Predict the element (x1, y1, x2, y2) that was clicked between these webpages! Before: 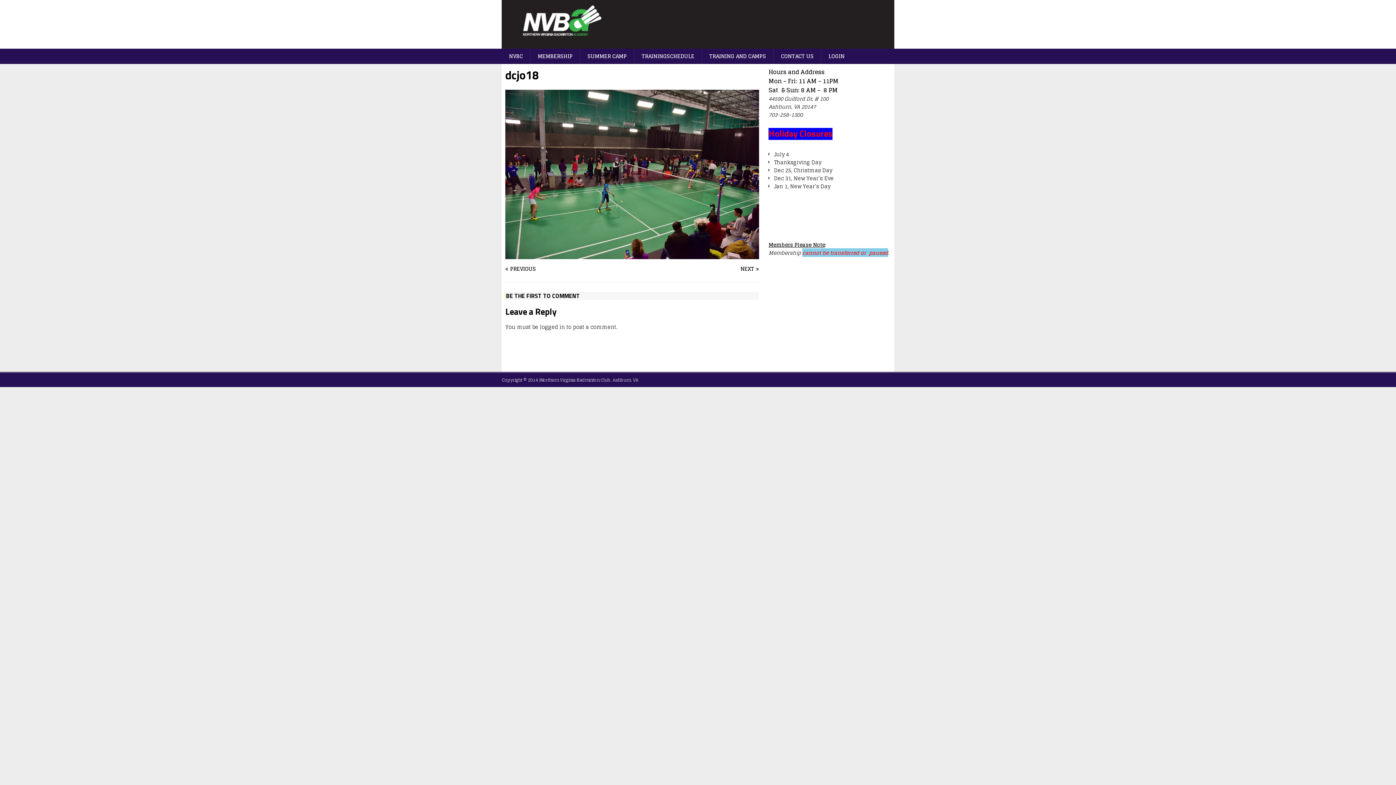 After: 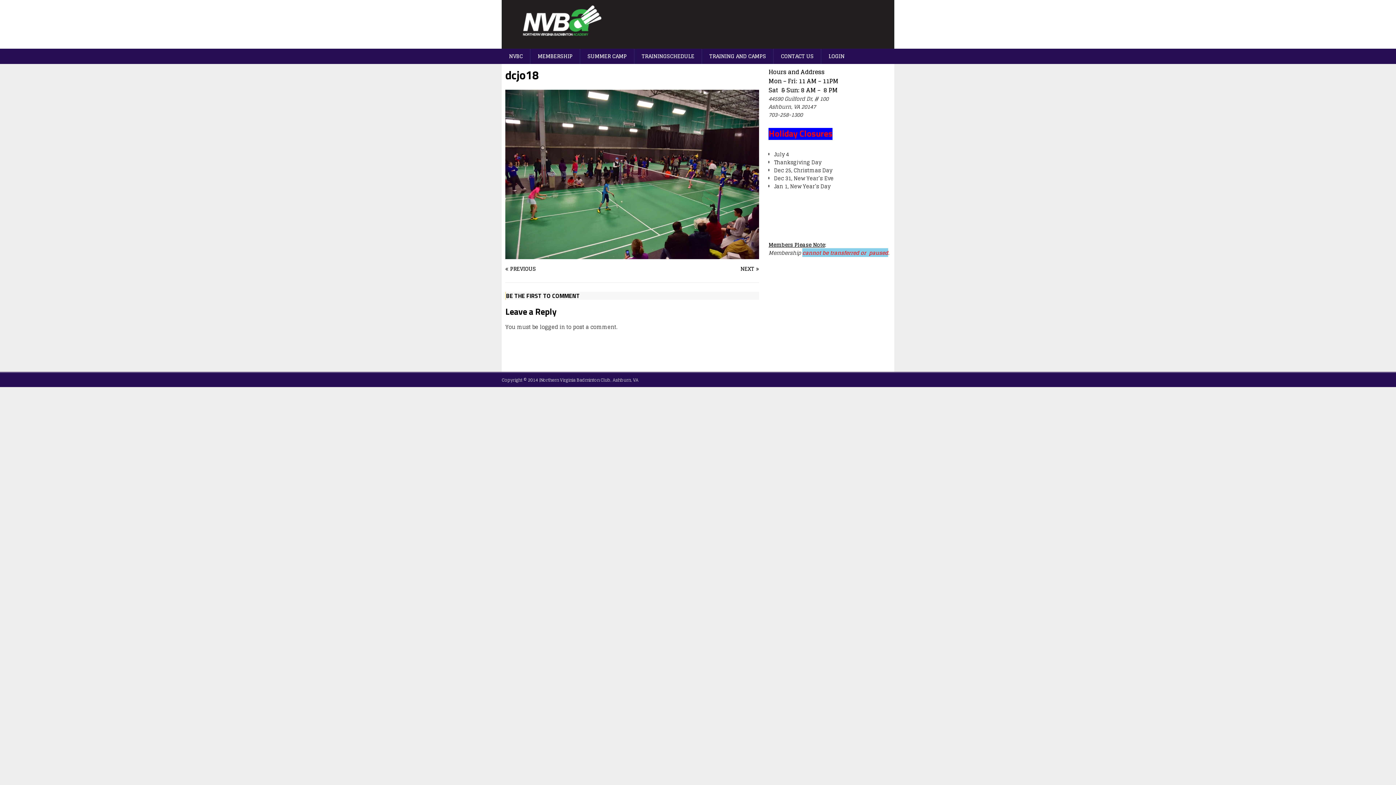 Action: bbox: (505, 250, 759, 259)